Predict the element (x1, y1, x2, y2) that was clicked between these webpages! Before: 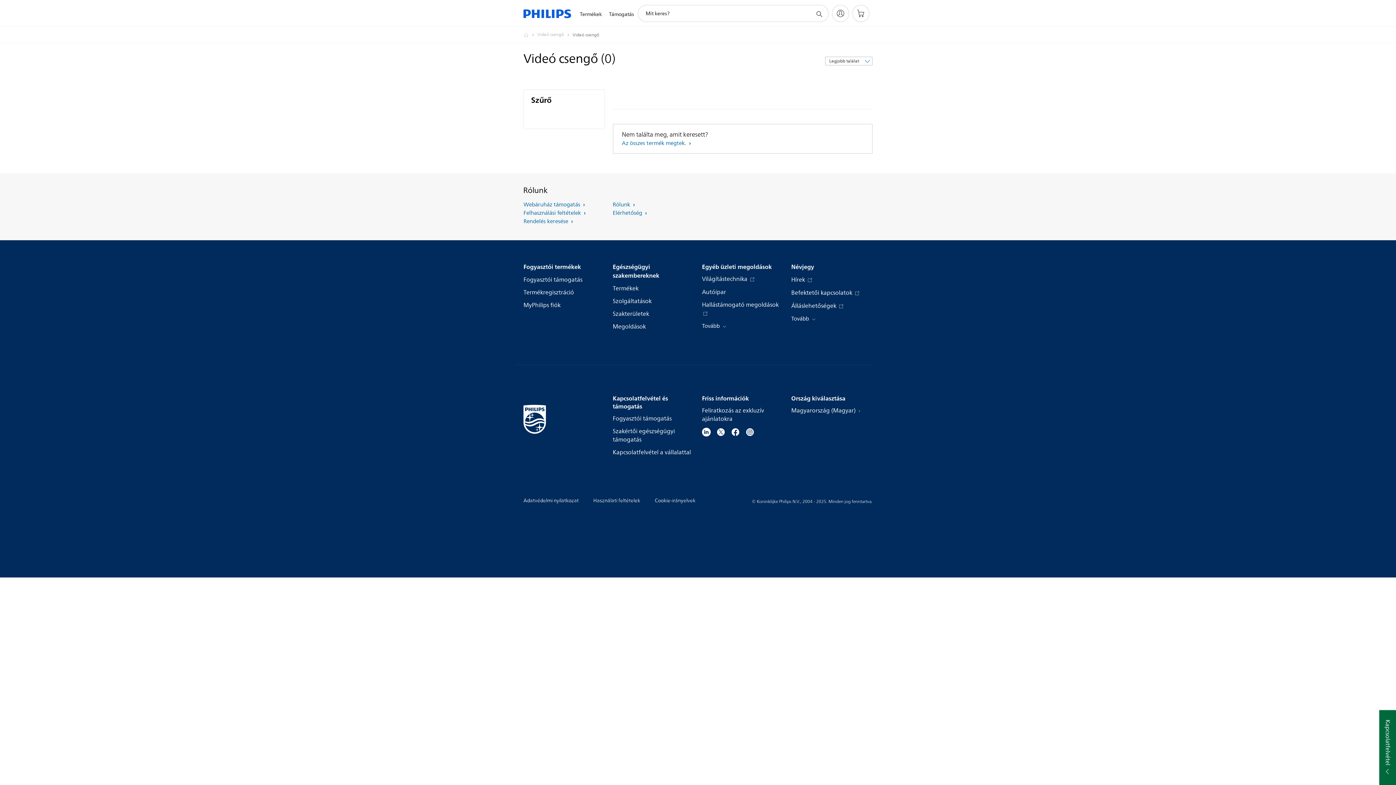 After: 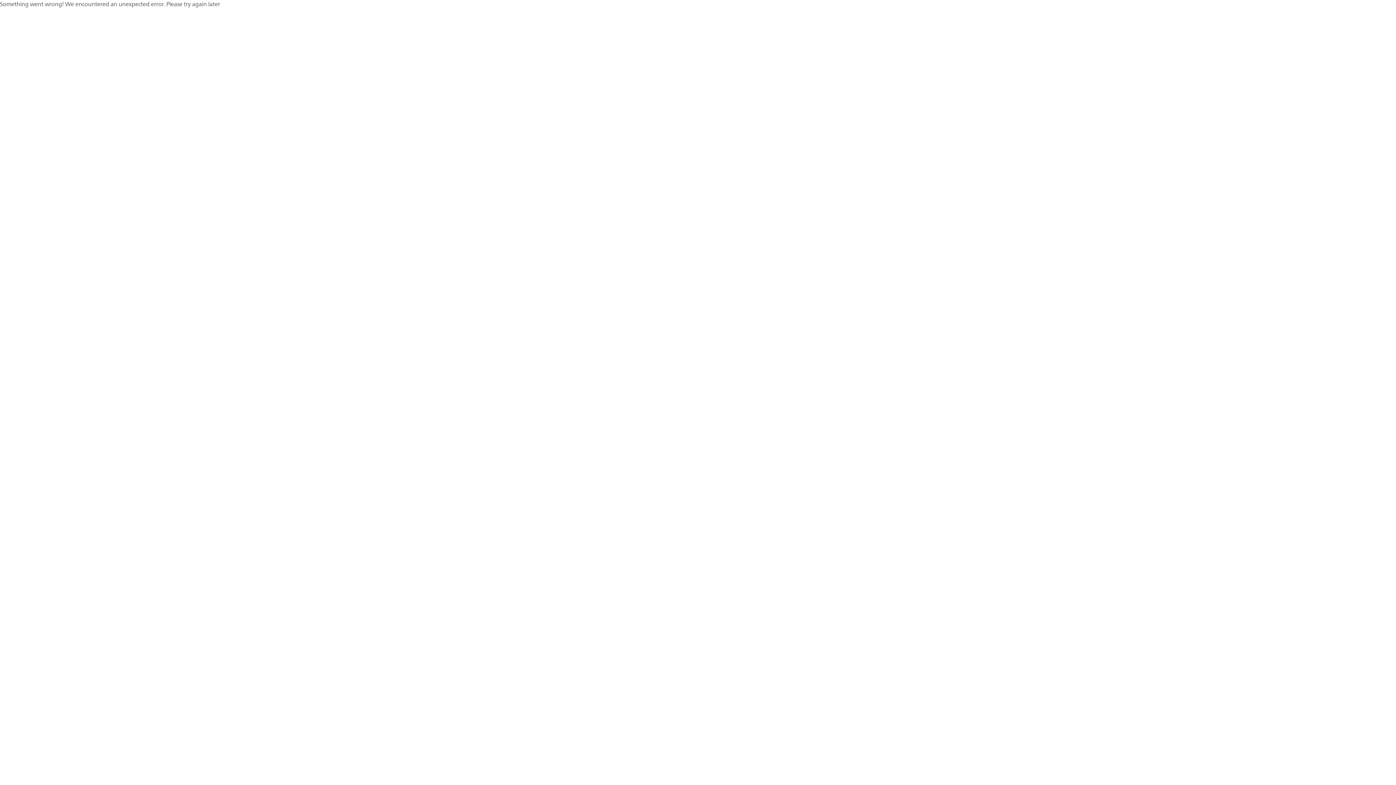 Action: label: Szakértői egészségügyi támogatás bbox: (612, 427, 694, 444)